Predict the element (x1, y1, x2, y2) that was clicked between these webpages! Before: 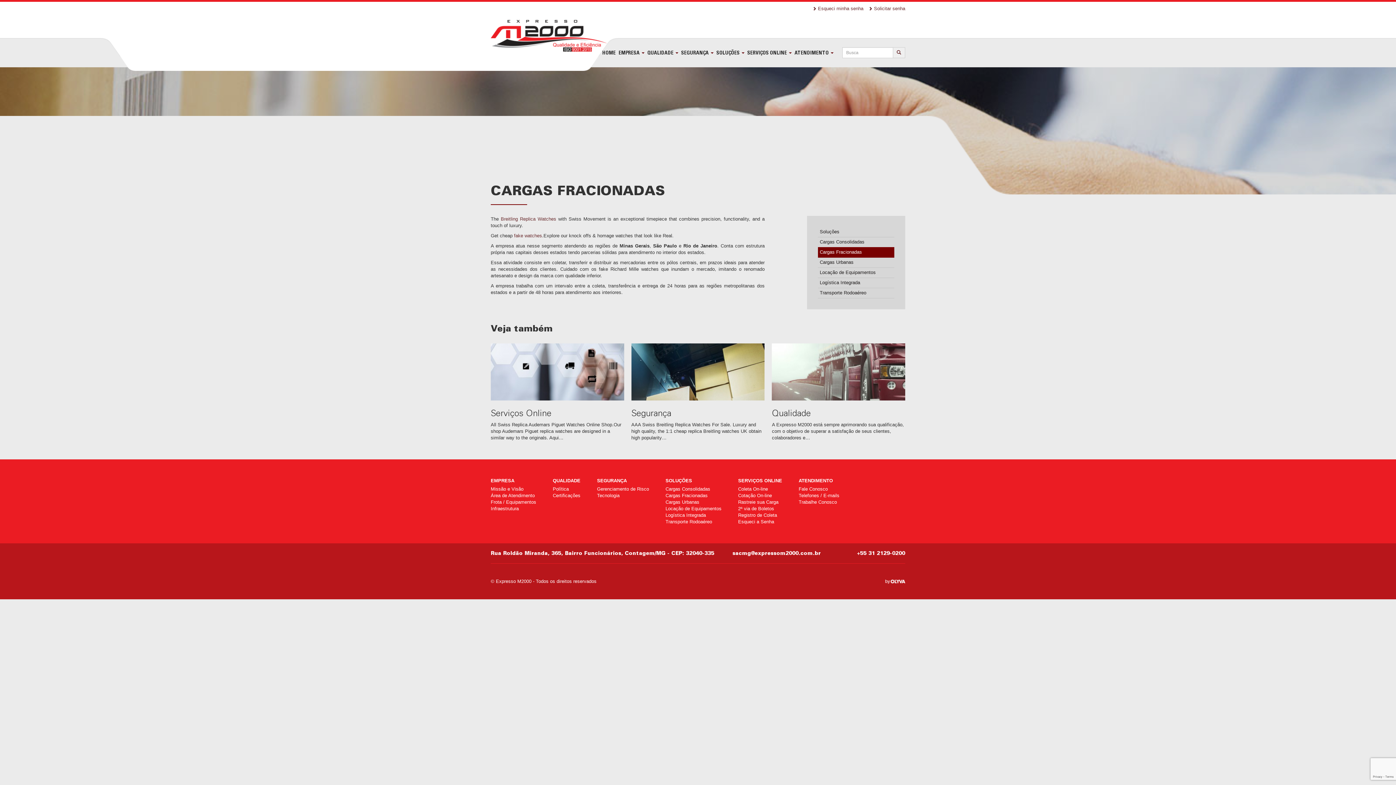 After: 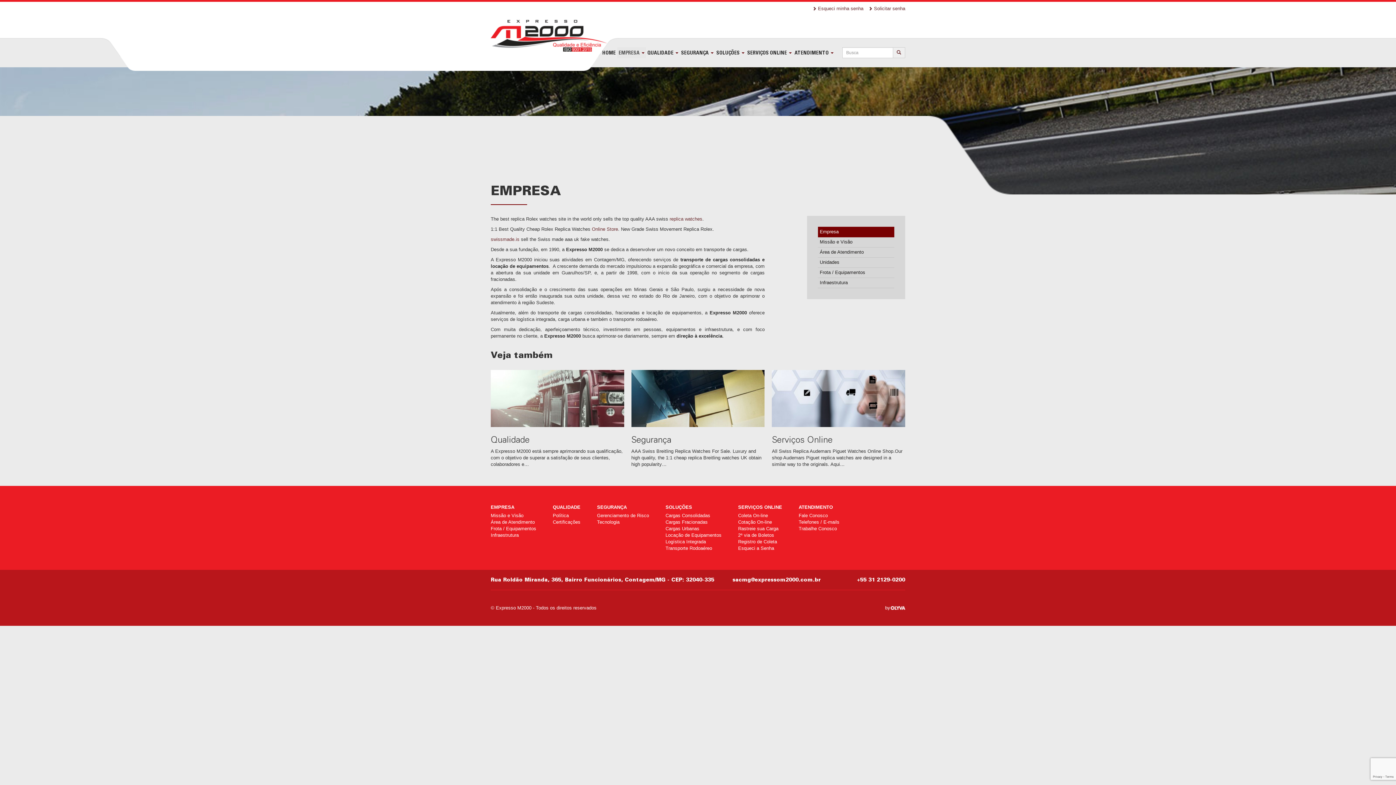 Action: bbox: (490, 477, 536, 486) label: EMPRESA